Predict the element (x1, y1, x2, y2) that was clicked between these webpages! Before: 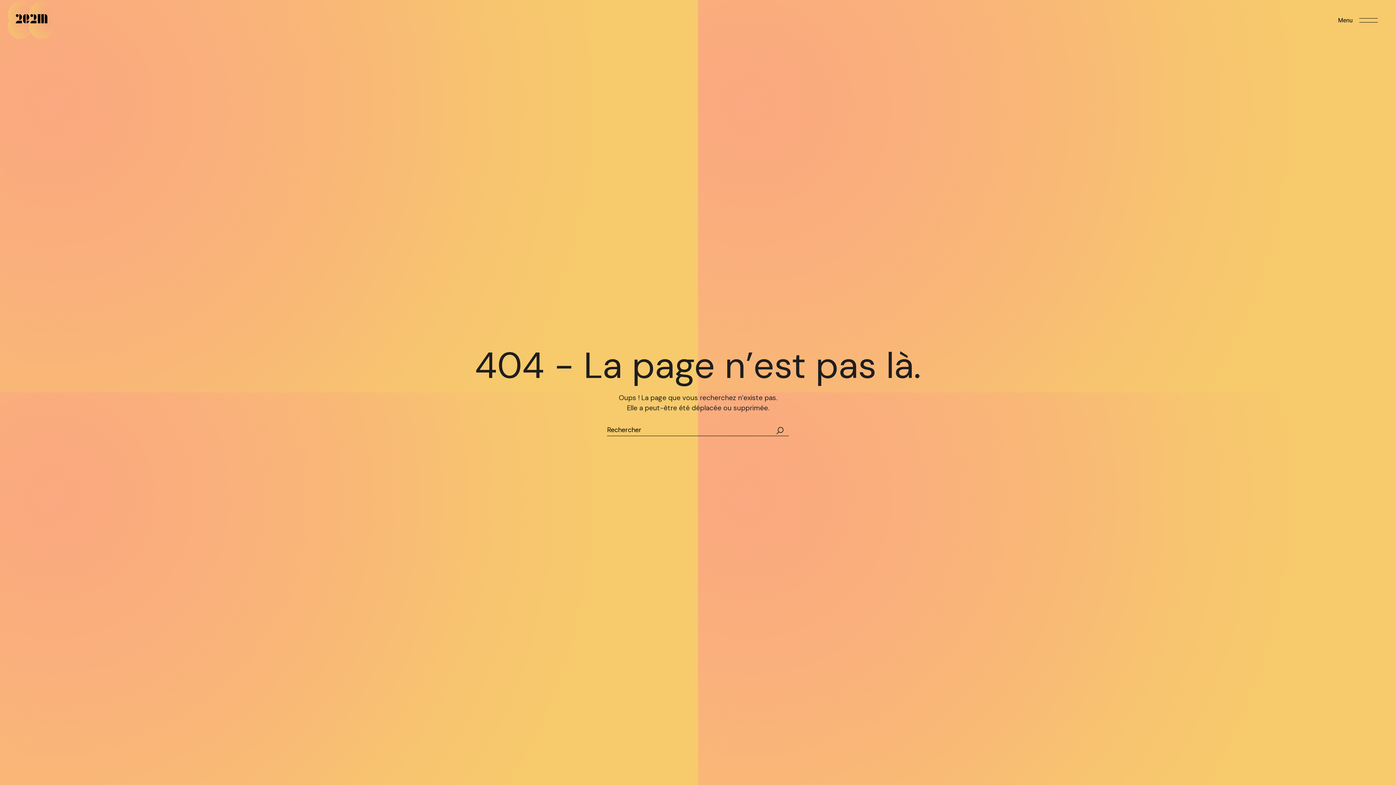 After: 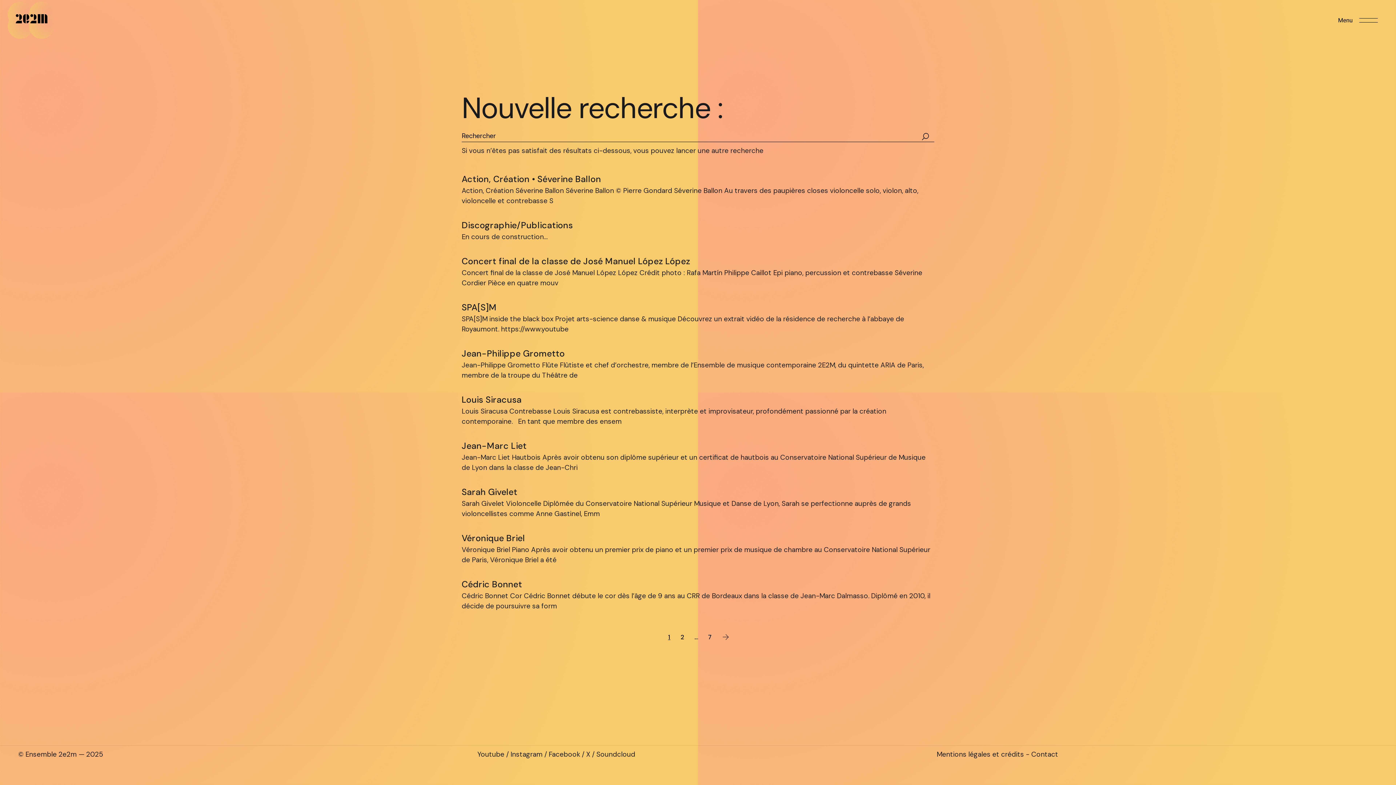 Action: bbox: (770, 425, 789, 436)